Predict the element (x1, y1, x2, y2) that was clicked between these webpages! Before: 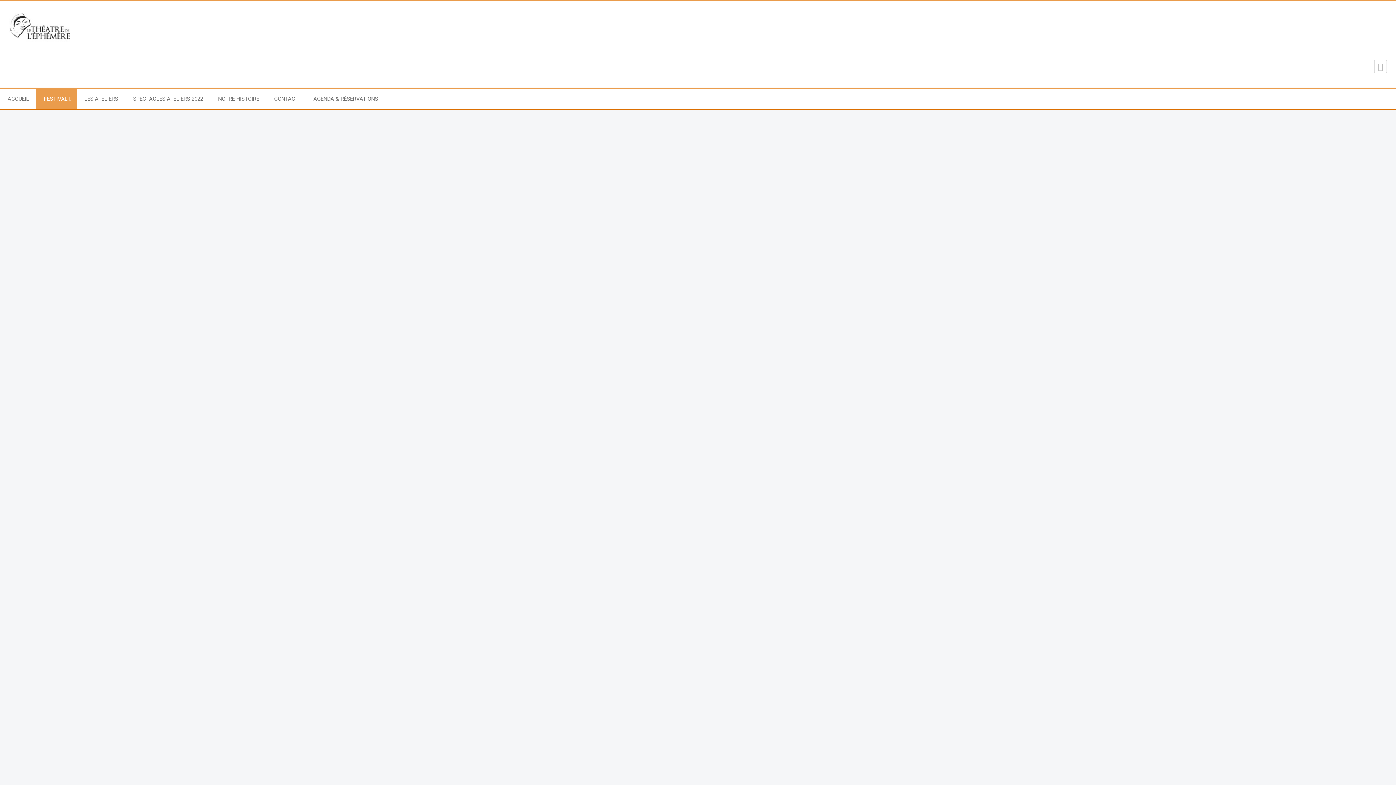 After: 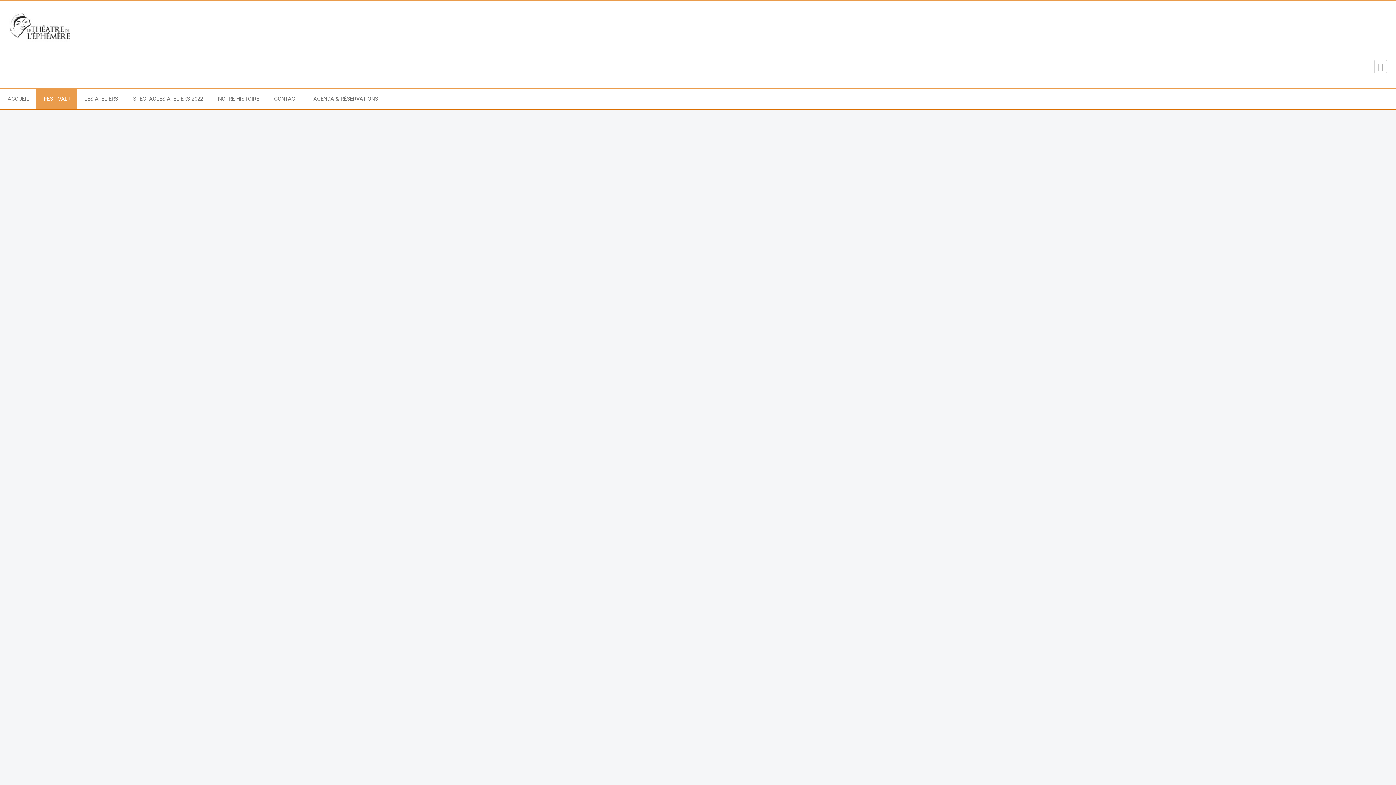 Action: bbox: (48, 730, 120, 735)